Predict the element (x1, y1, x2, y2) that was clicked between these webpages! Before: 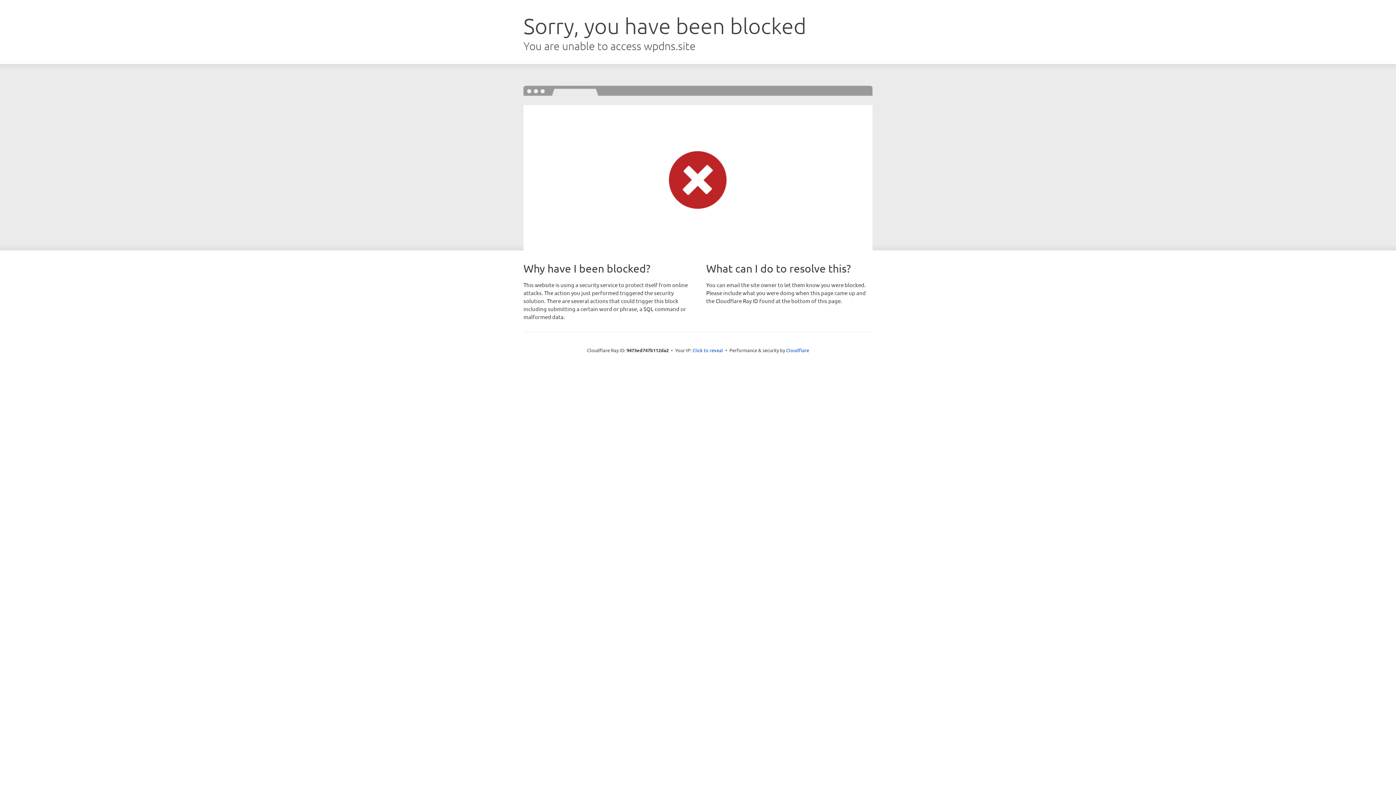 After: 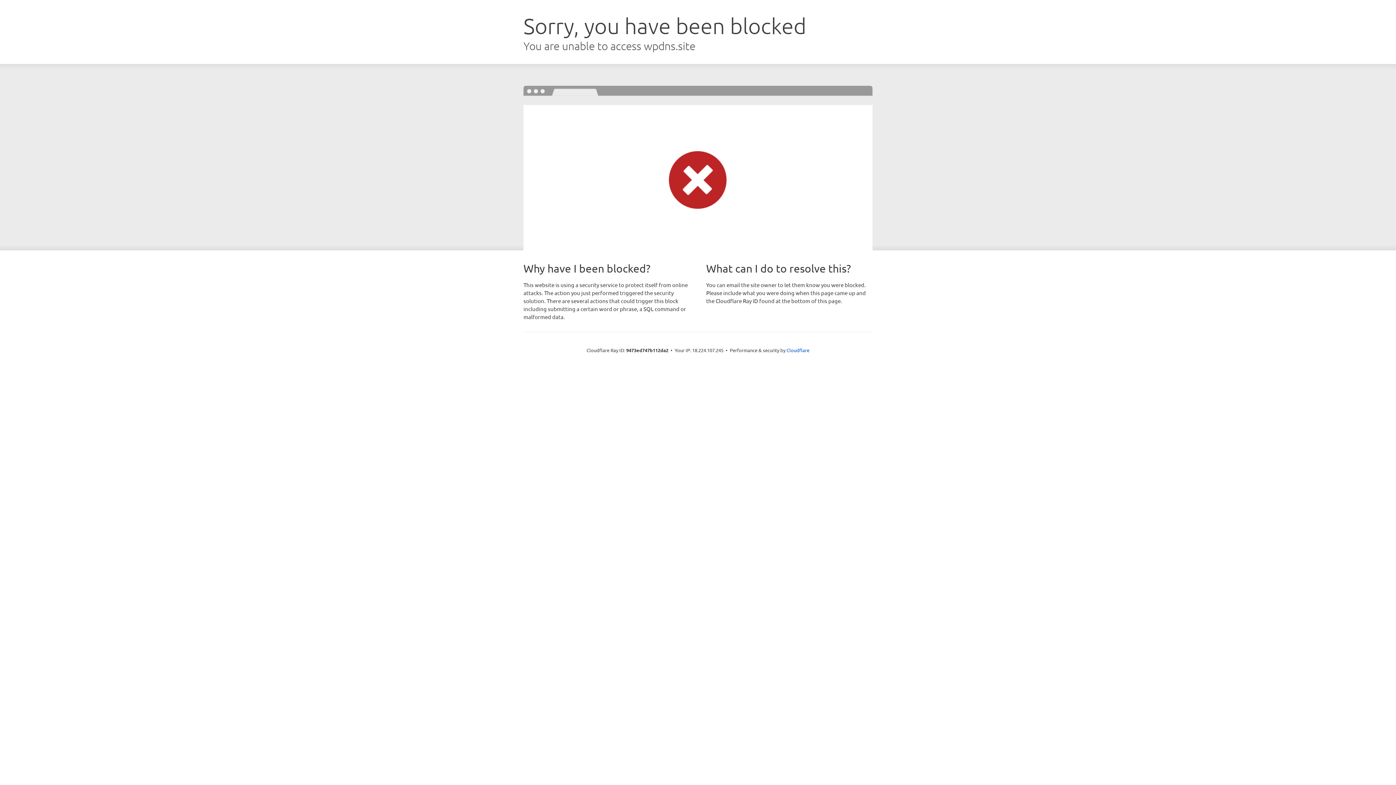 Action: label: Click to reveal bbox: (692, 346, 723, 353)